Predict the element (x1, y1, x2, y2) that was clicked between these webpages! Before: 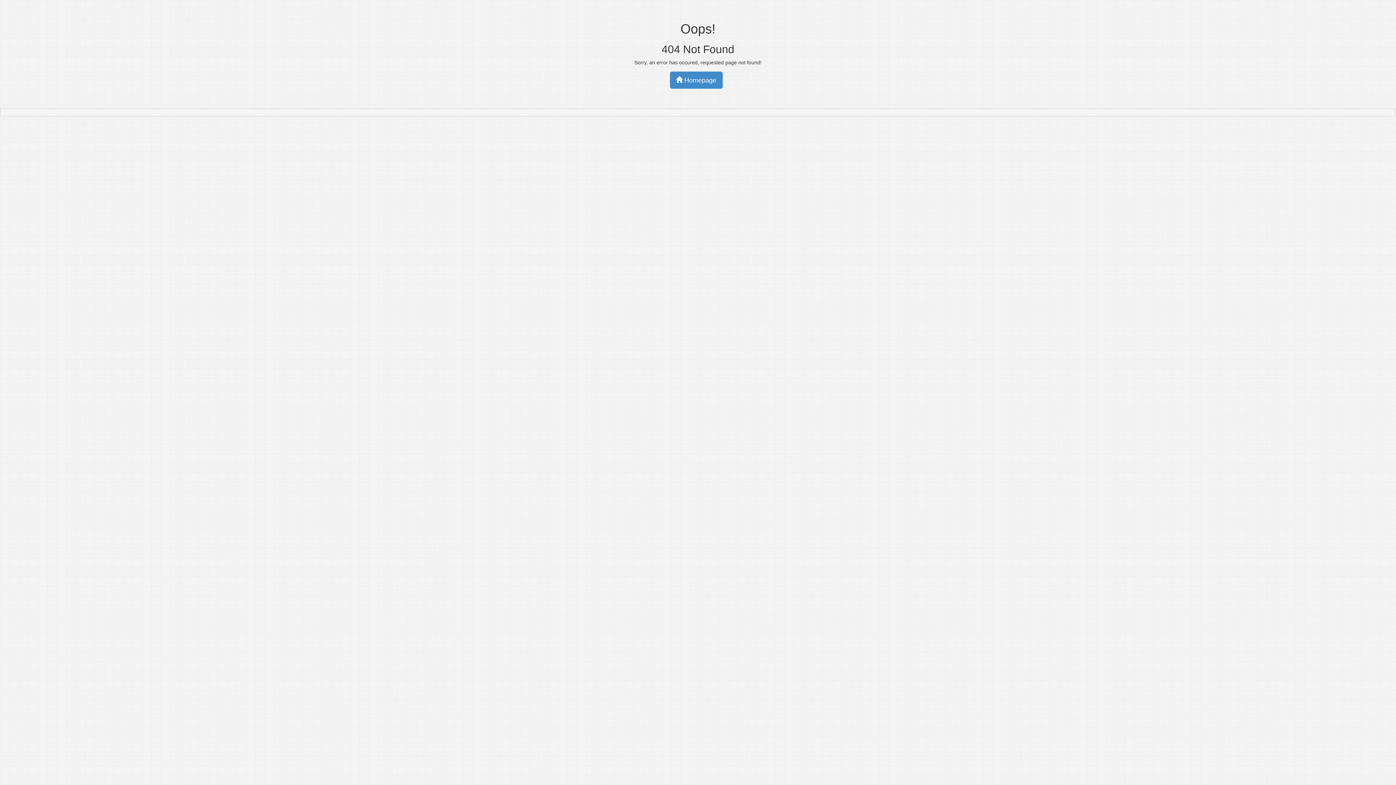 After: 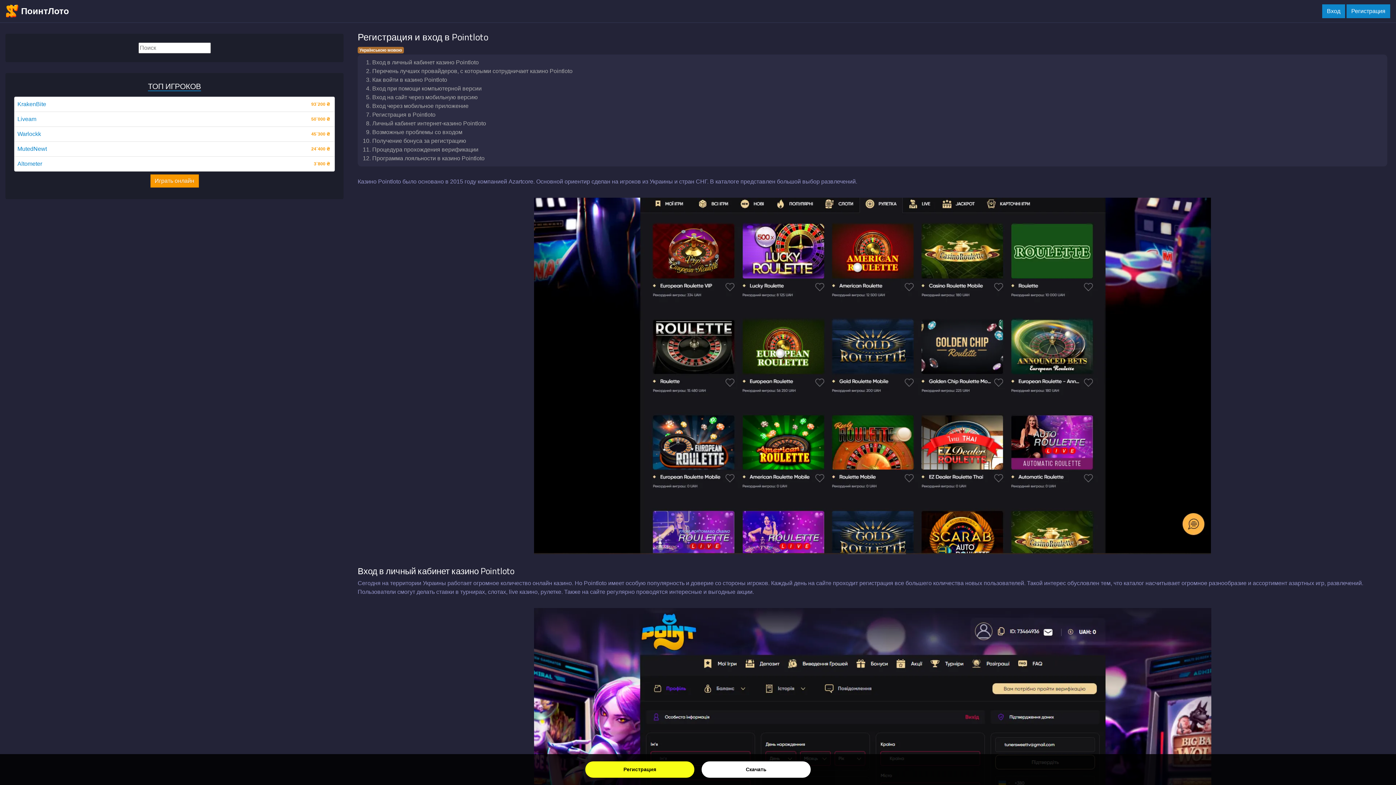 Action: label:  Homepage bbox: (670, 71, 722, 88)